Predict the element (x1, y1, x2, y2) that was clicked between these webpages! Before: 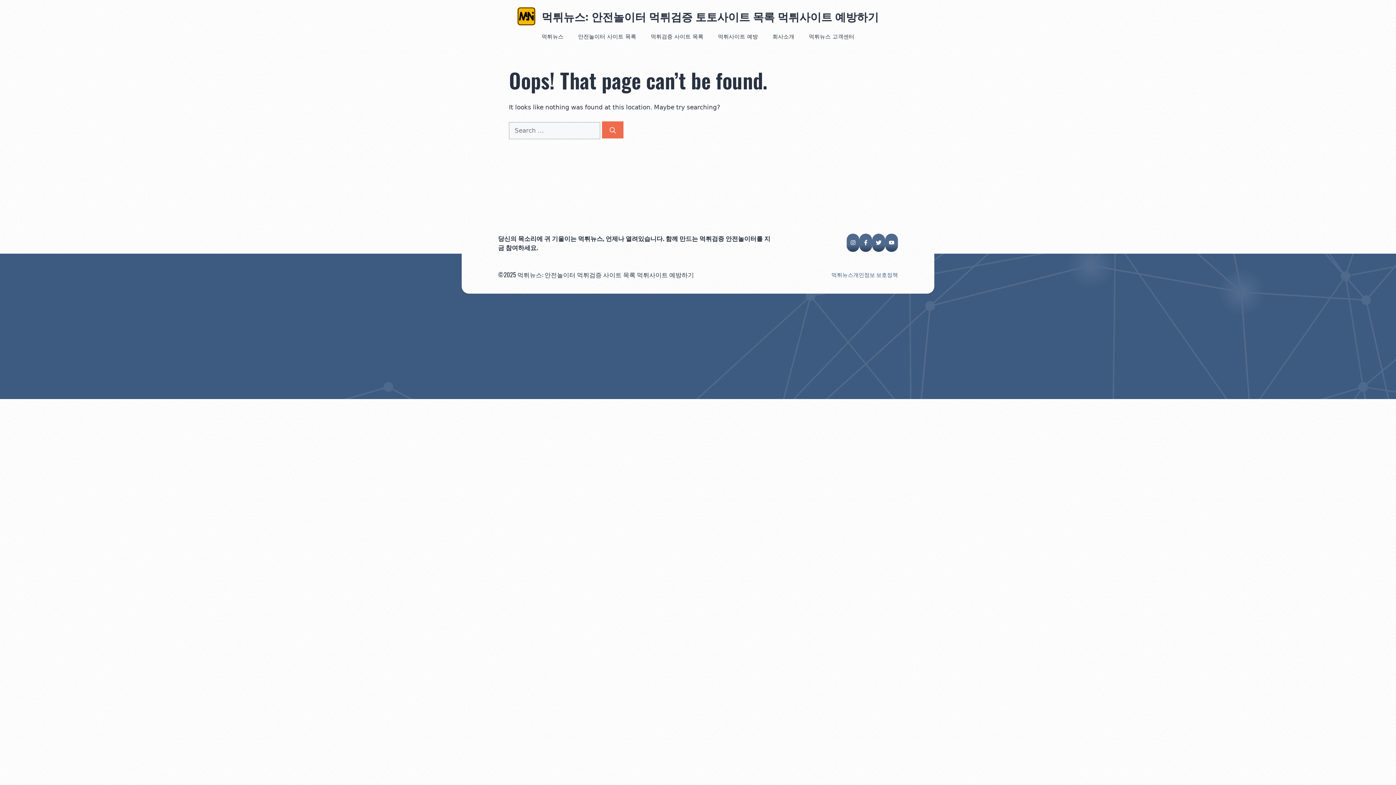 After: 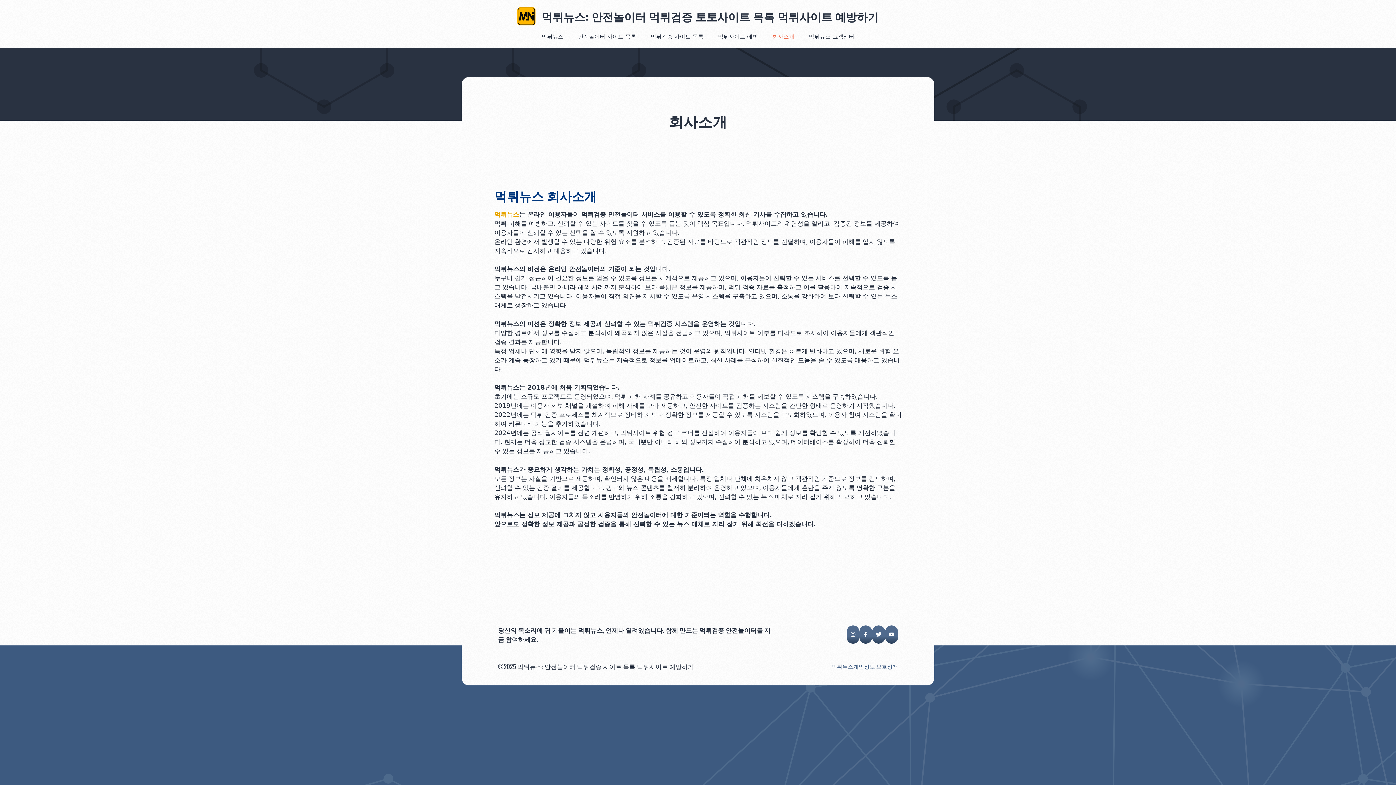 Action: bbox: (765, 25, 801, 48) label: 회사소개